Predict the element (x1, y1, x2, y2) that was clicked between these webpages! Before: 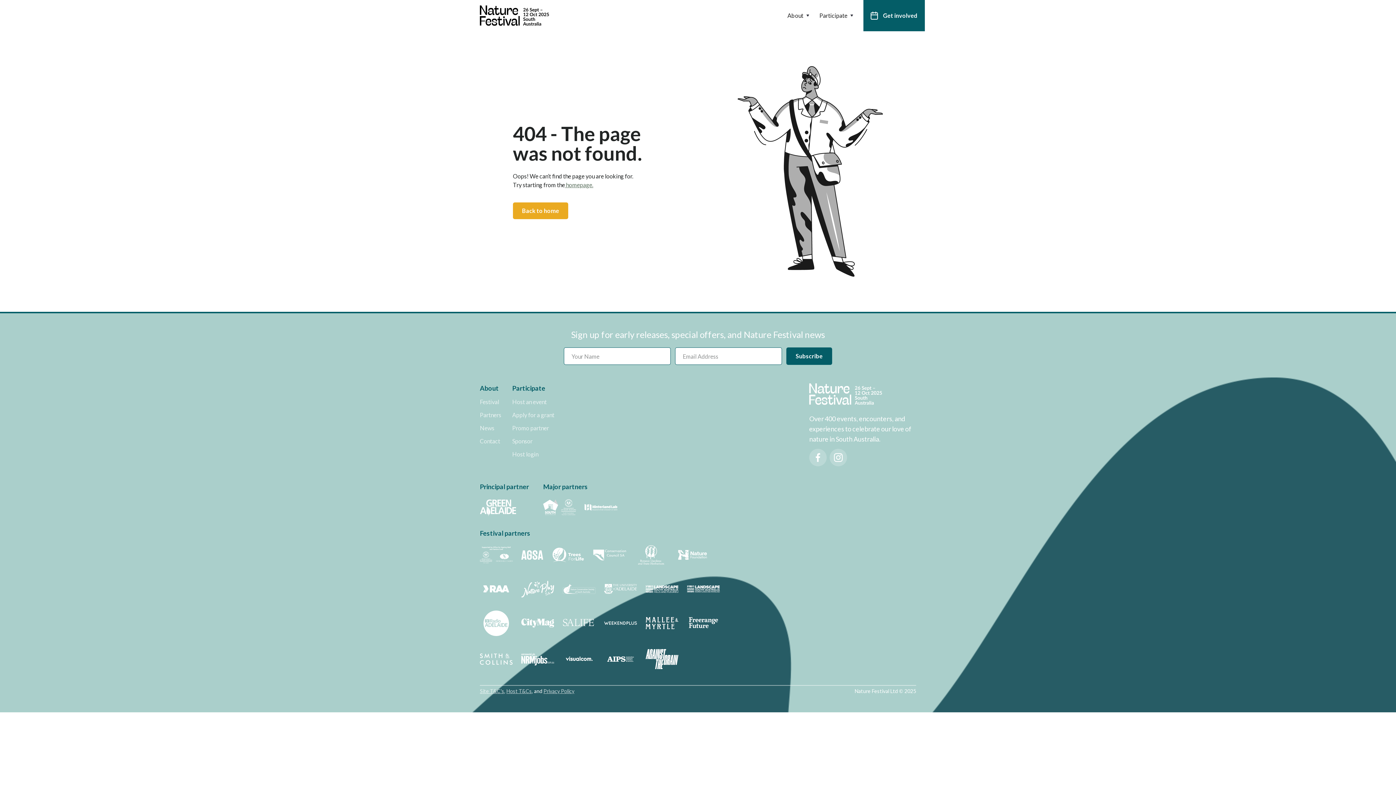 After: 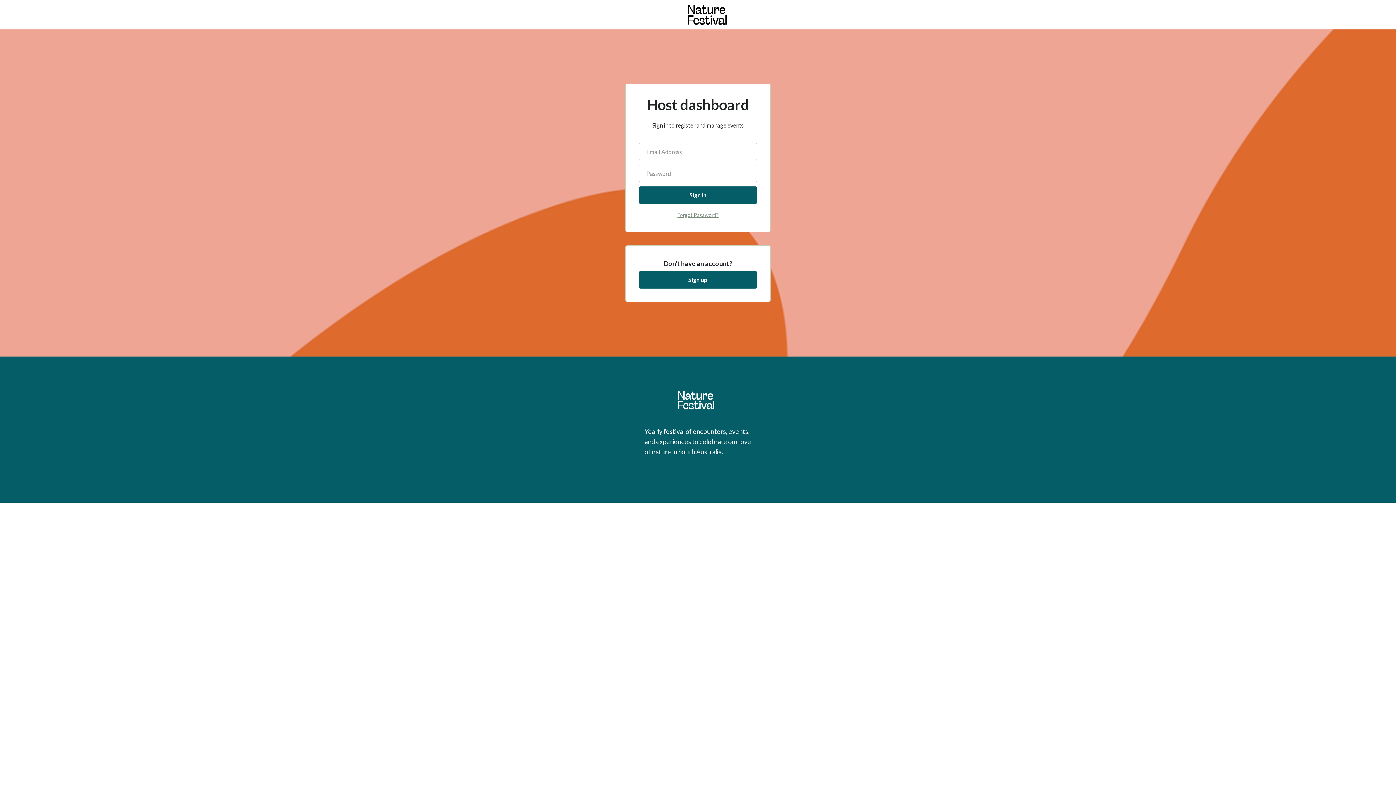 Action: label: Host login bbox: (512, 450, 538, 457)